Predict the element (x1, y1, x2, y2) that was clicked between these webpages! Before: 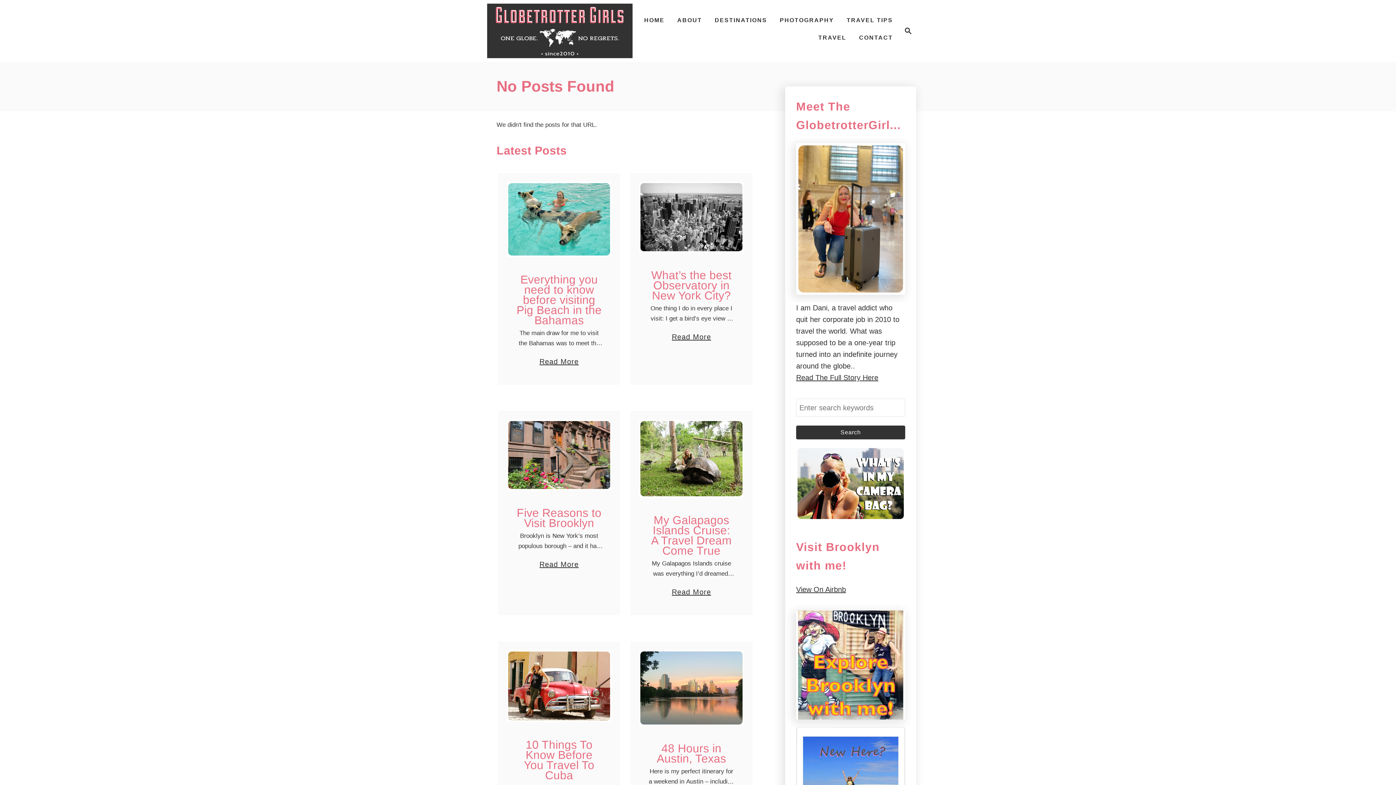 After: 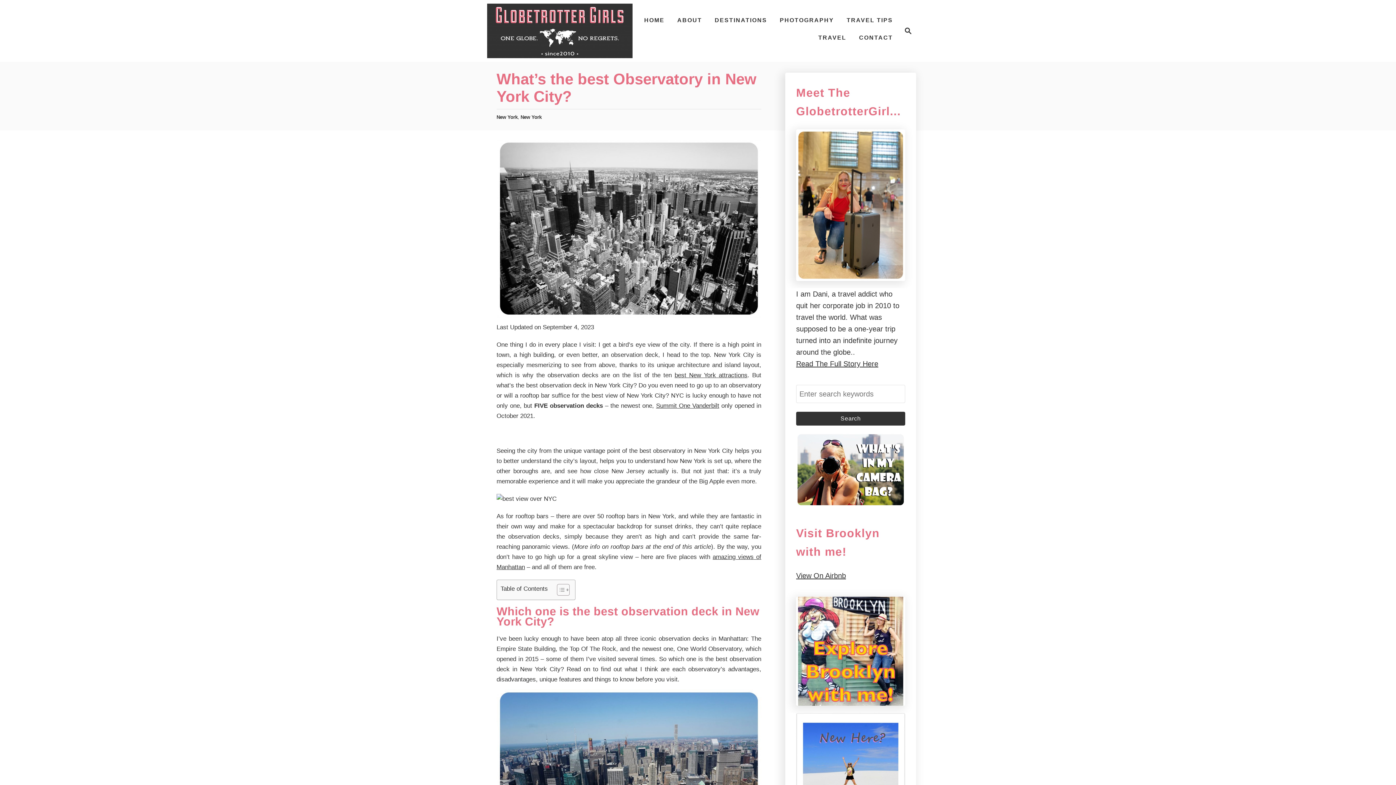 Action: label: Read More
about What’s the best Observatory in New York City? bbox: (672, 324, 711, 342)